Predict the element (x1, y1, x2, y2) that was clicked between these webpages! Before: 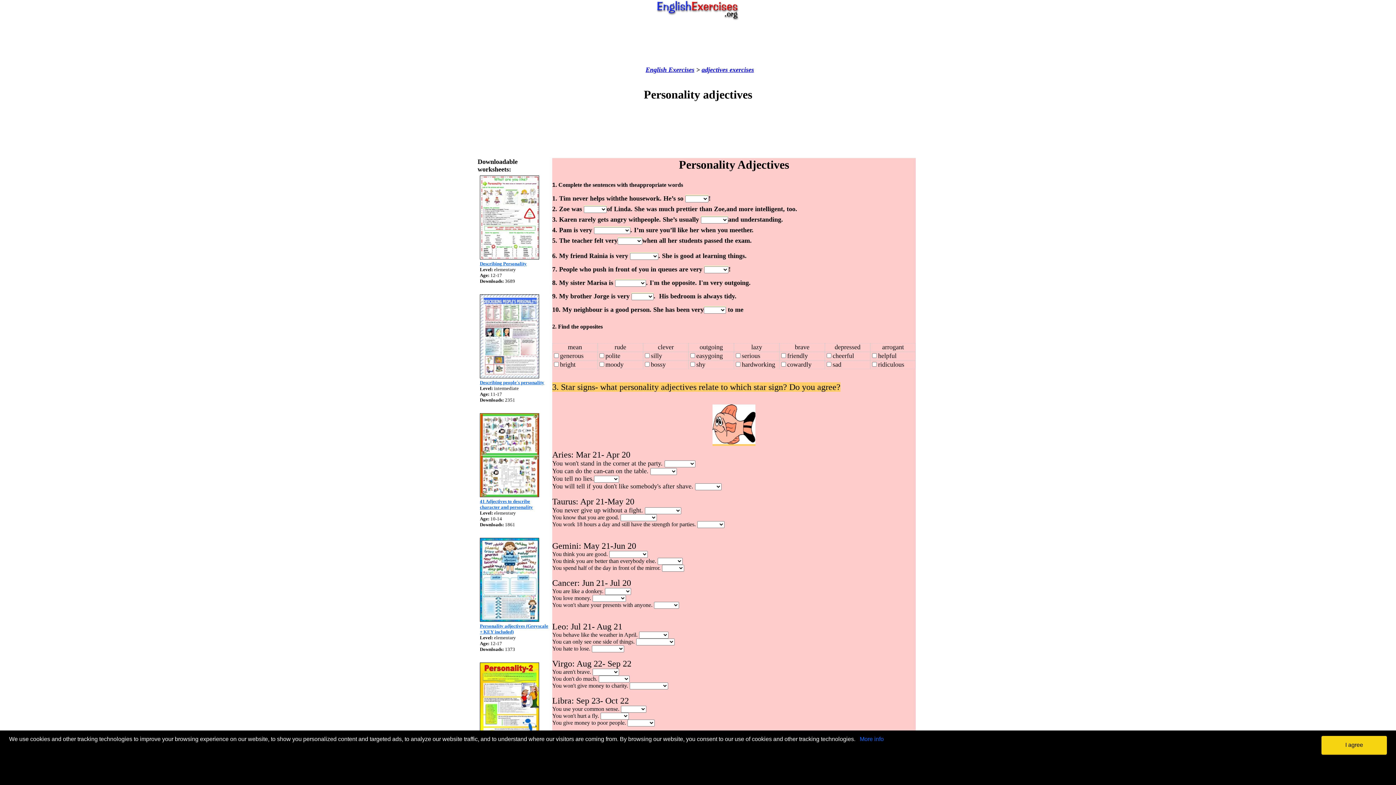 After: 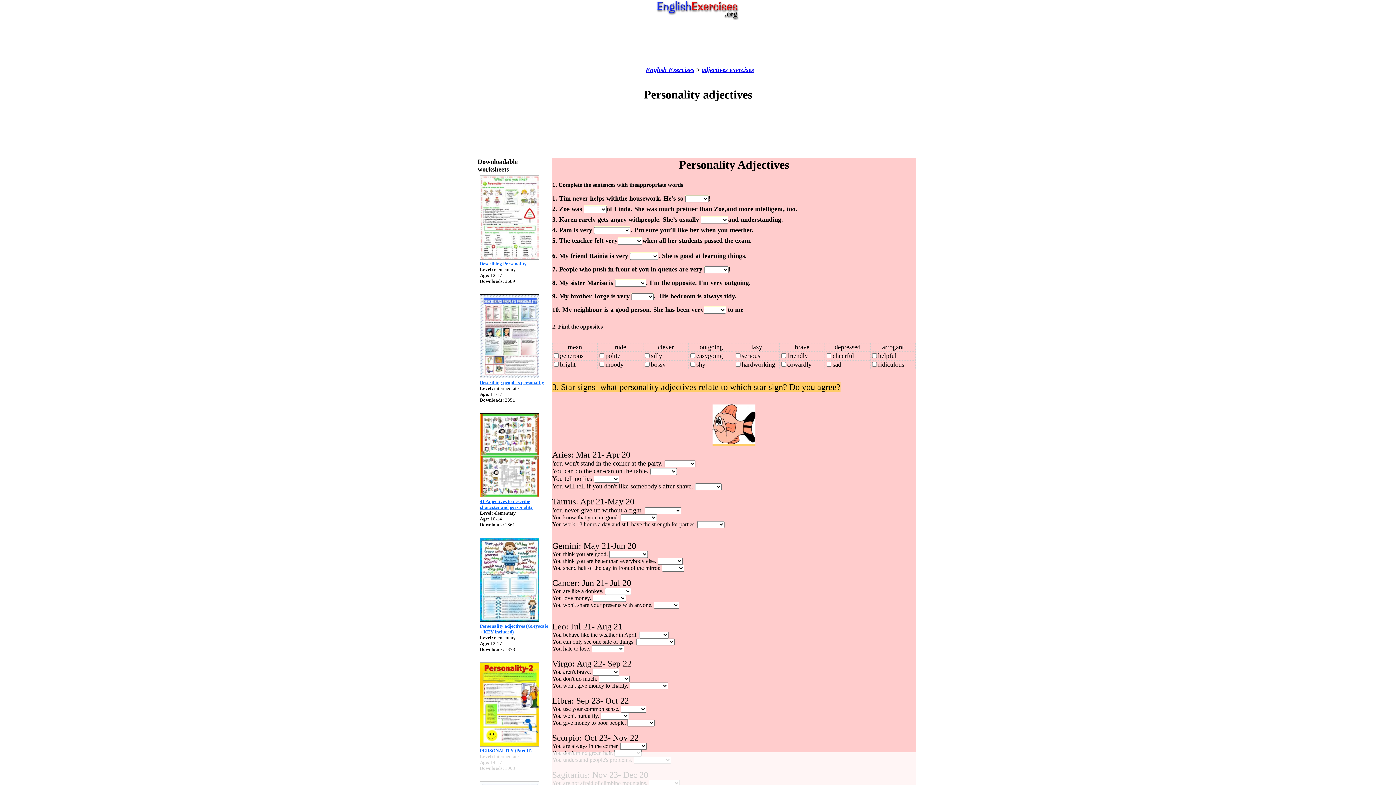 Action: label: I agree bbox: (1321, 736, 1387, 754)